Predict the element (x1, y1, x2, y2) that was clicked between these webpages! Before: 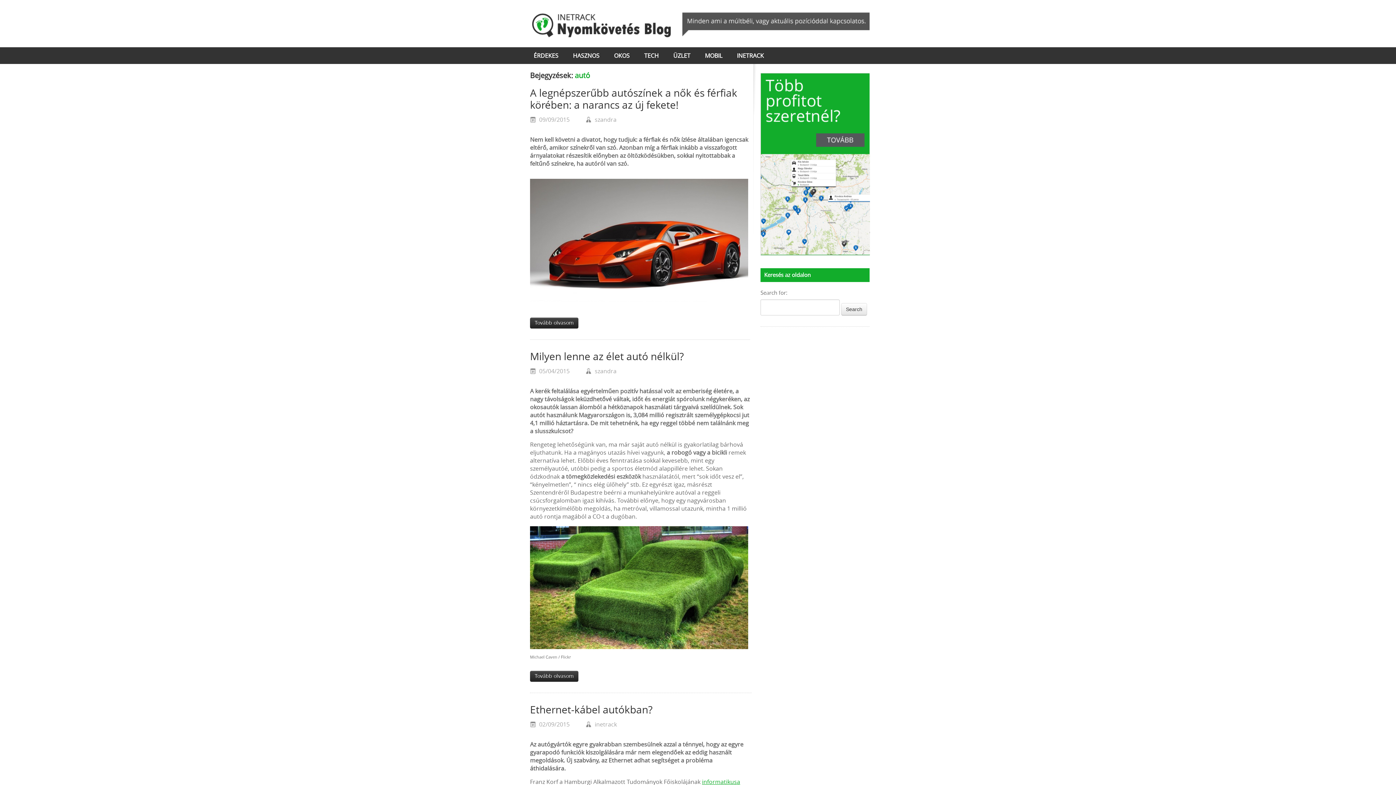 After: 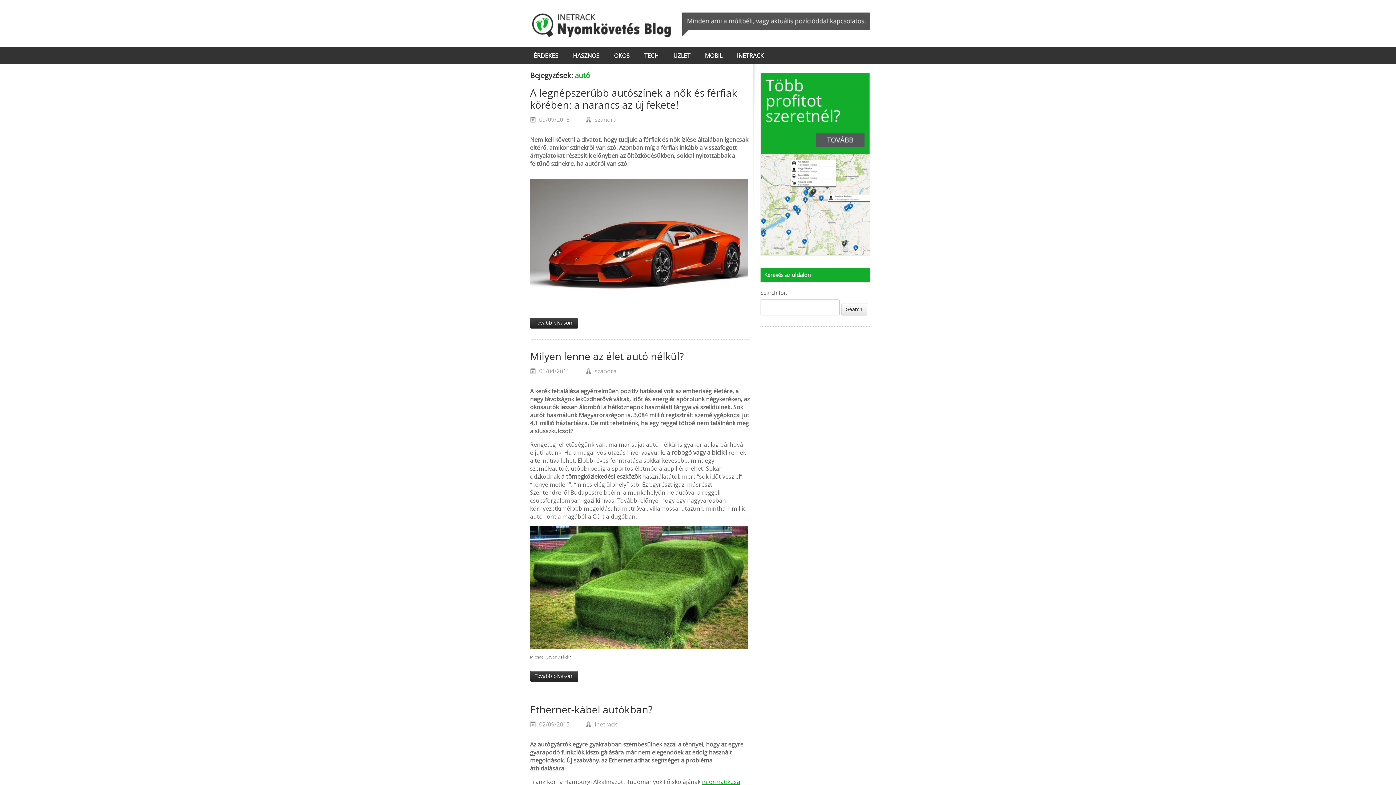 Action: bbox: (761, 161, 870, 167)